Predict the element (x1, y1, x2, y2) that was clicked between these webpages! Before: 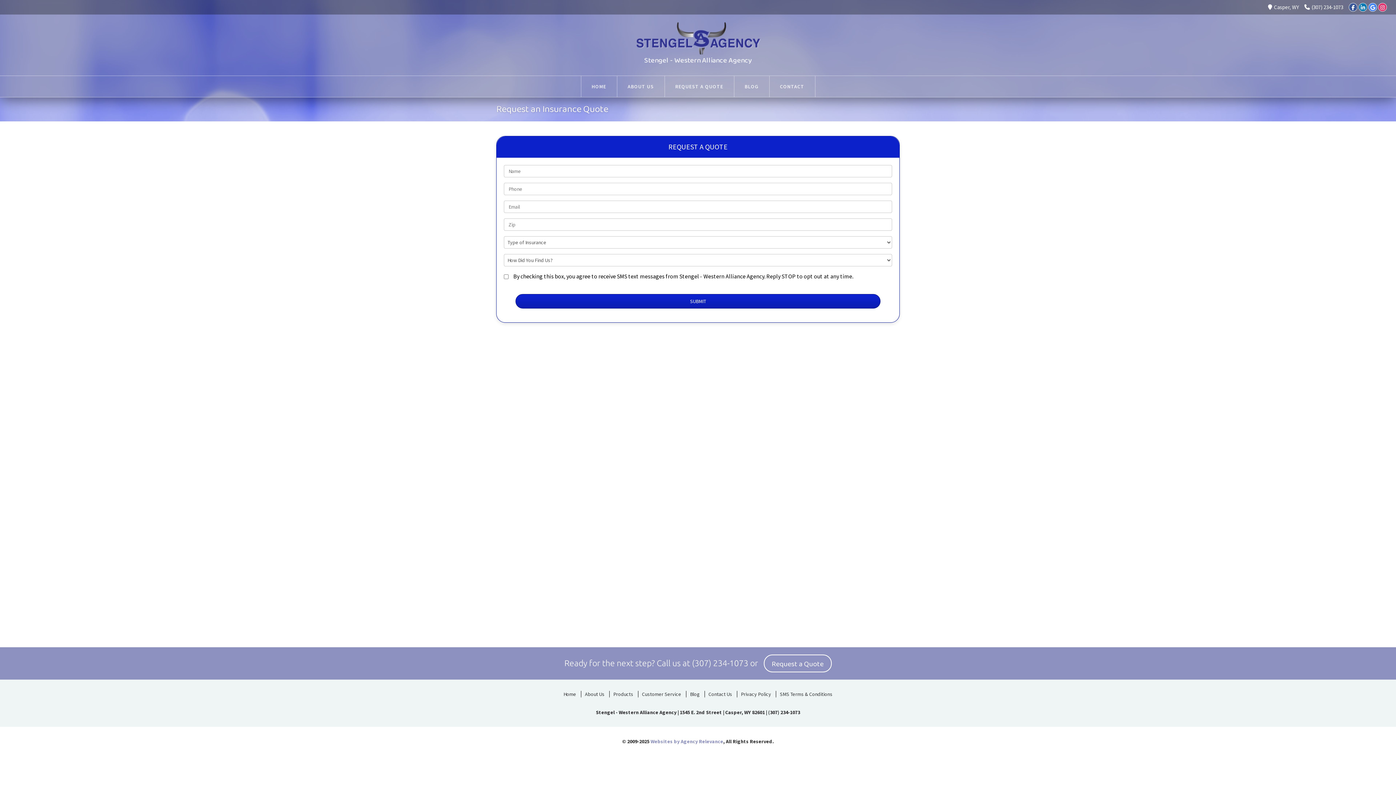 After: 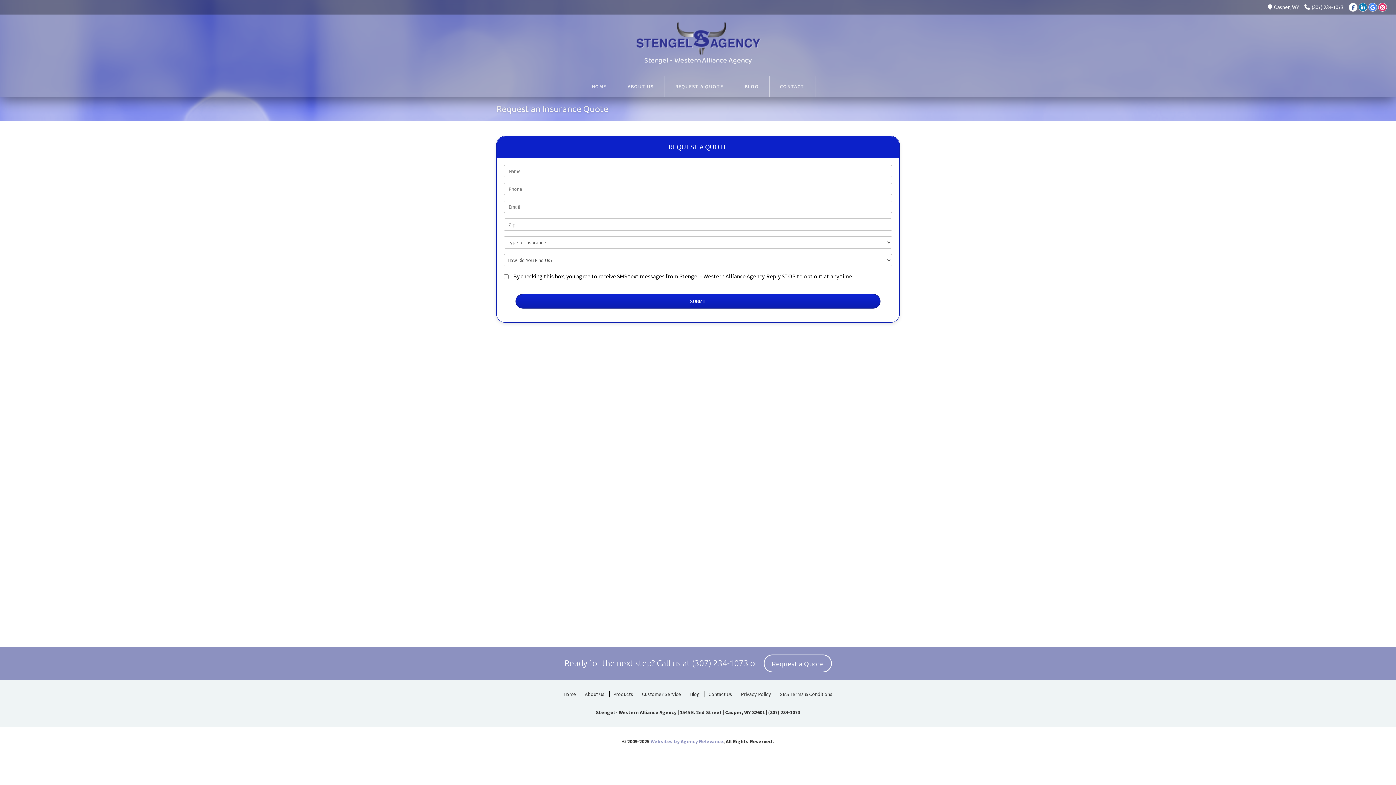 Action: bbox: (1349, 2, 1357, 11) label: Facebook